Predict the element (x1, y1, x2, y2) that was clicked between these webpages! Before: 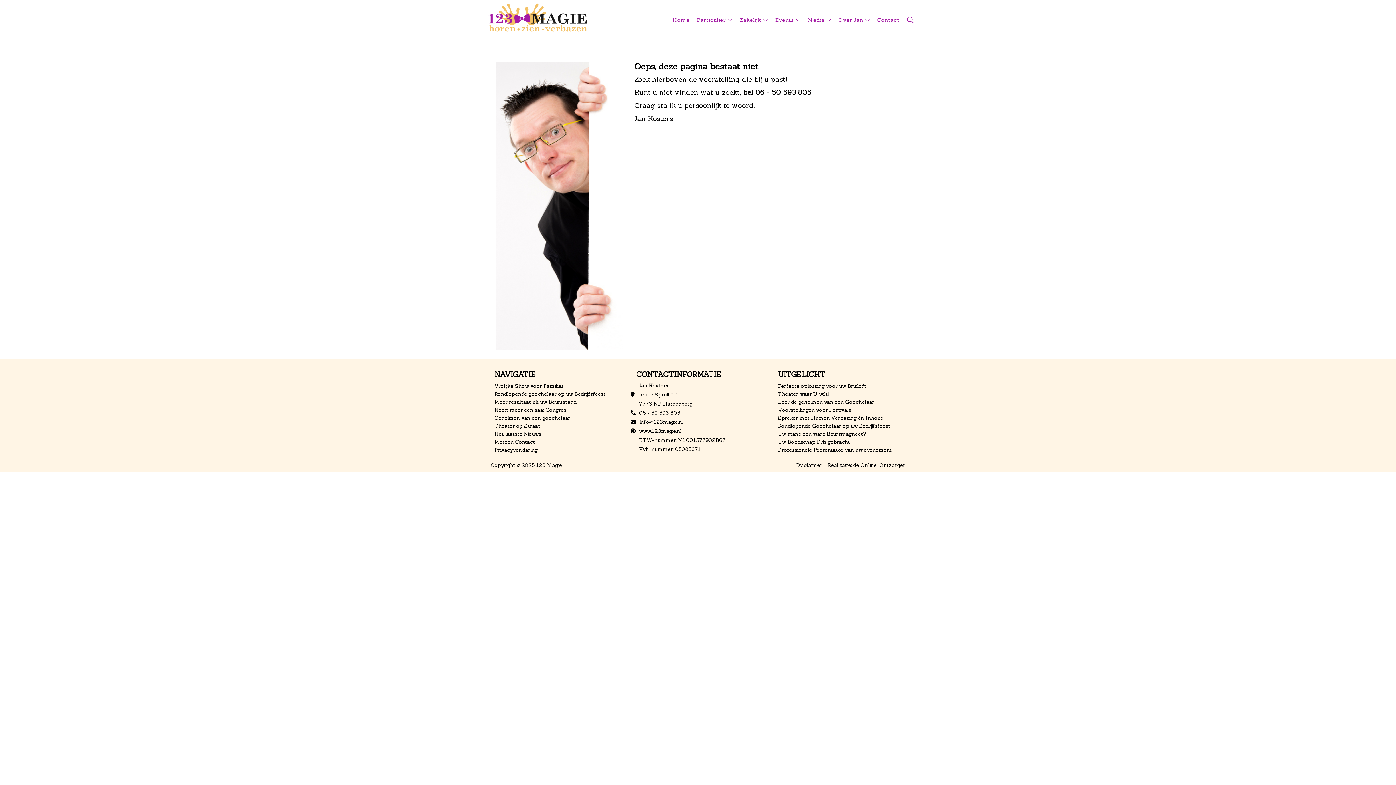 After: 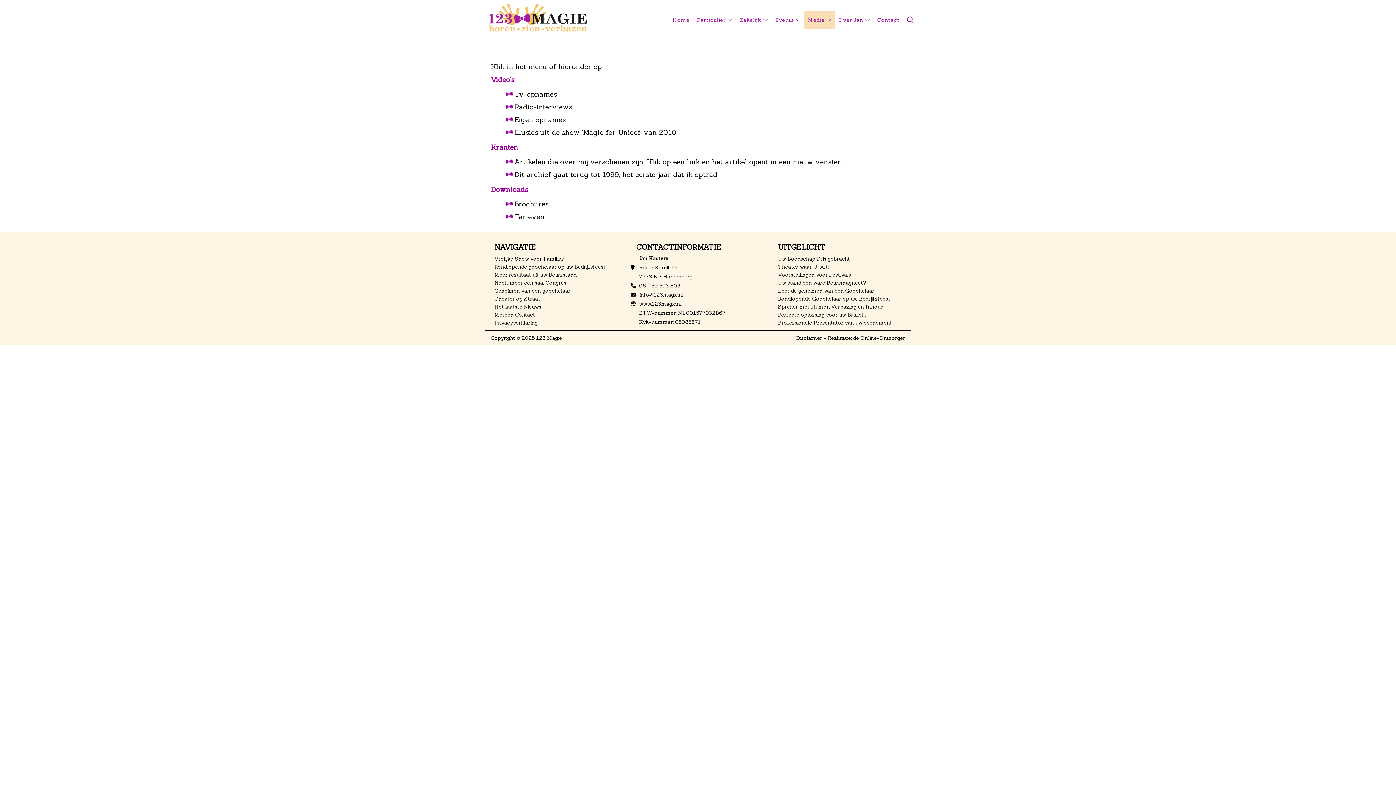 Action: bbox: (804, 10, 835, 29) label: Media